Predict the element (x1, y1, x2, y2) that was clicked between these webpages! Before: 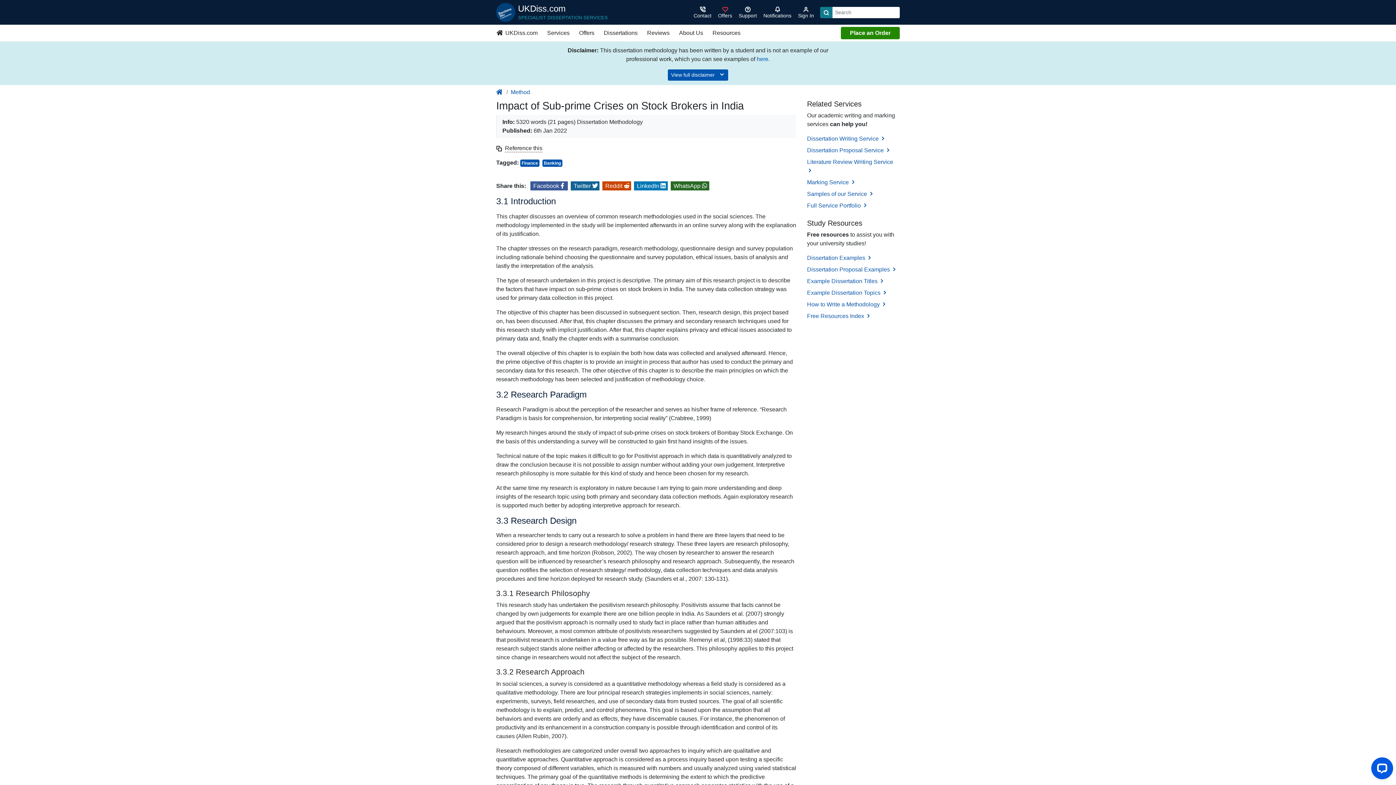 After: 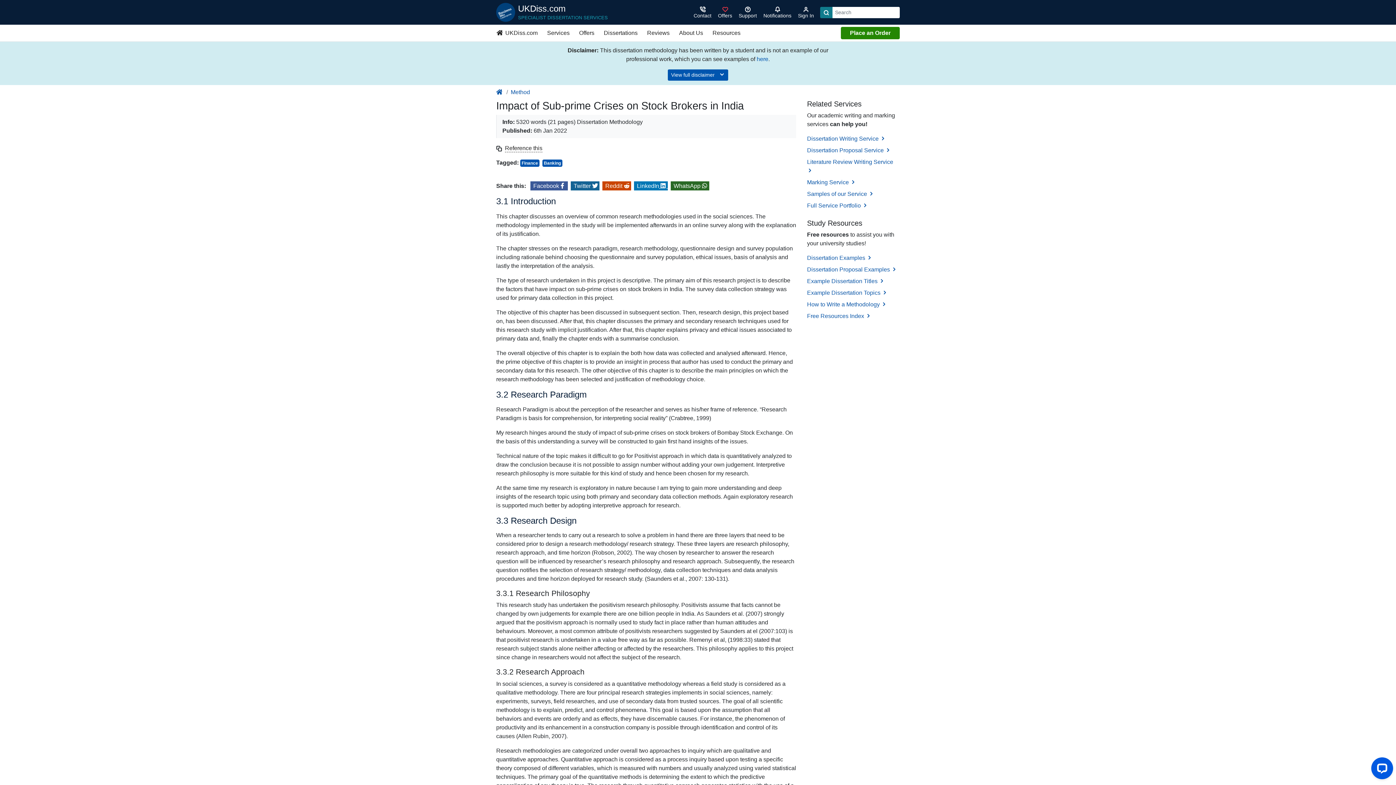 Action: label: Share on LinkedIn bbox: (634, 181, 668, 190)